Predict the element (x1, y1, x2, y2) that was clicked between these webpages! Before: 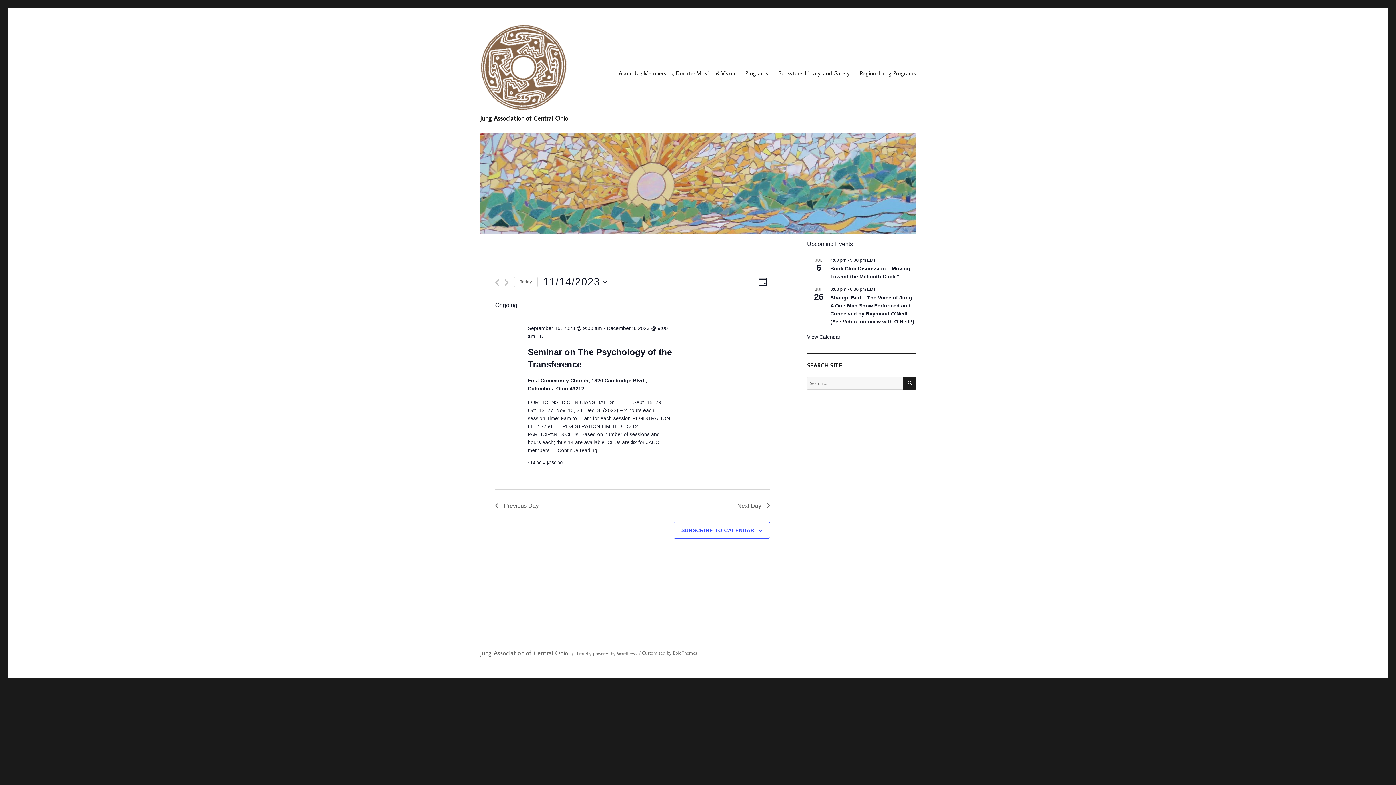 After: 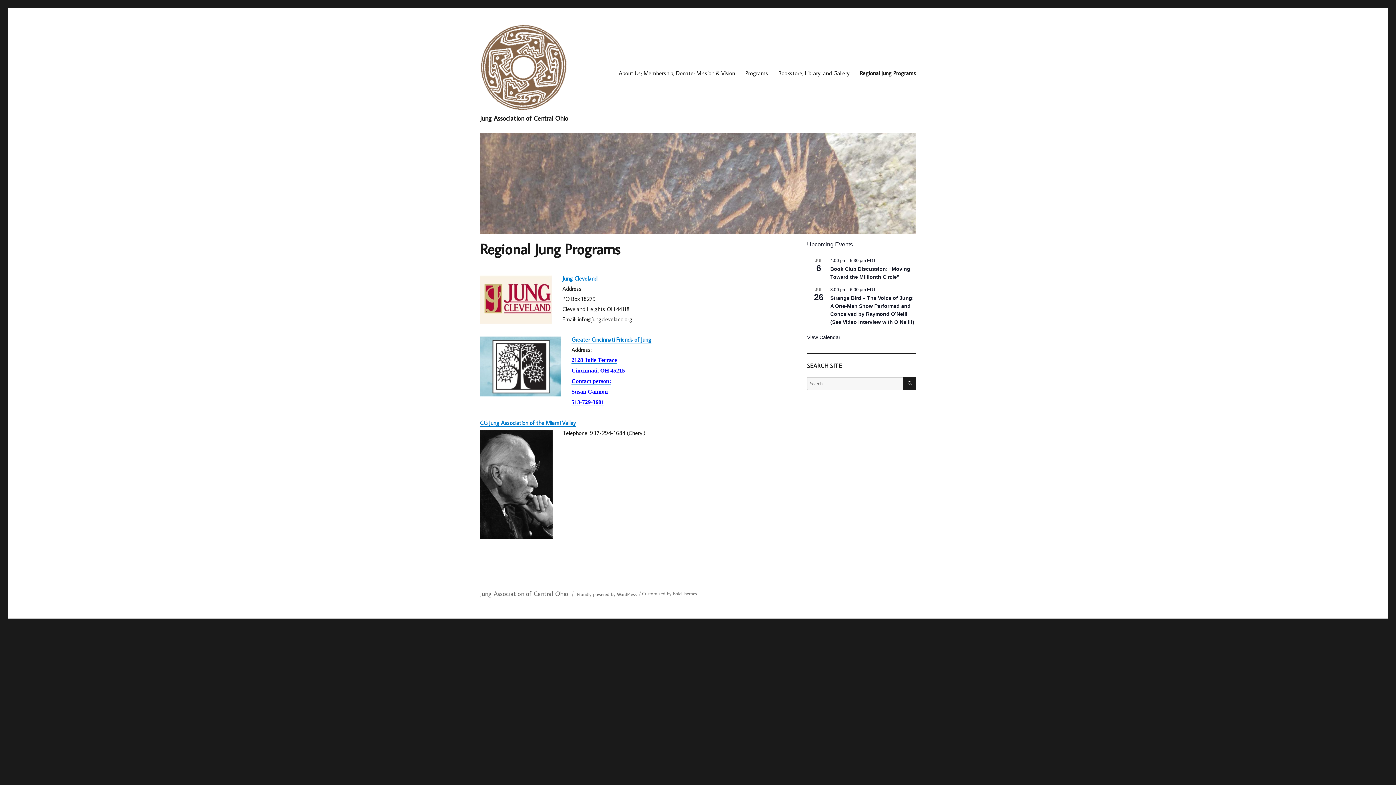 Action: bbox: (854, 65, 921, 80) label: Regional Jung Programs